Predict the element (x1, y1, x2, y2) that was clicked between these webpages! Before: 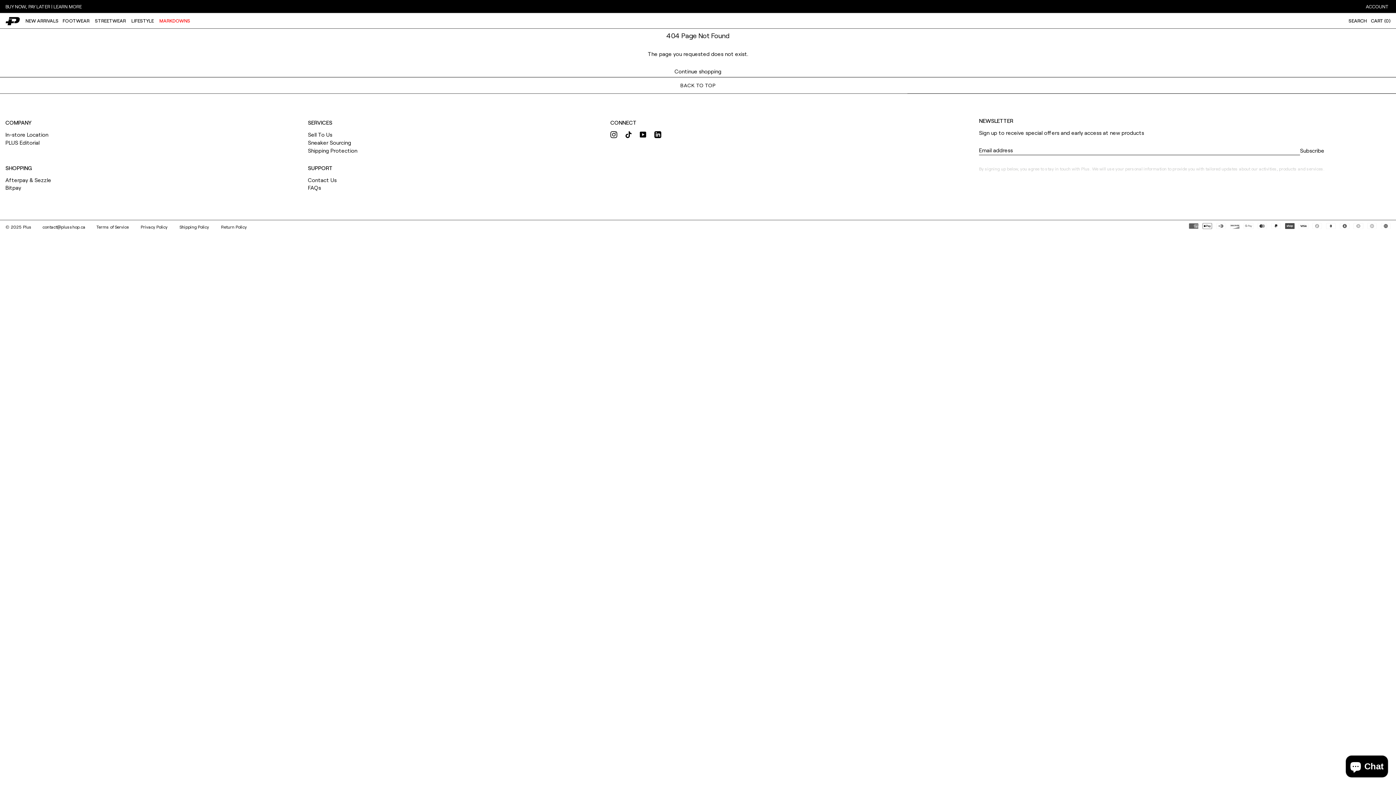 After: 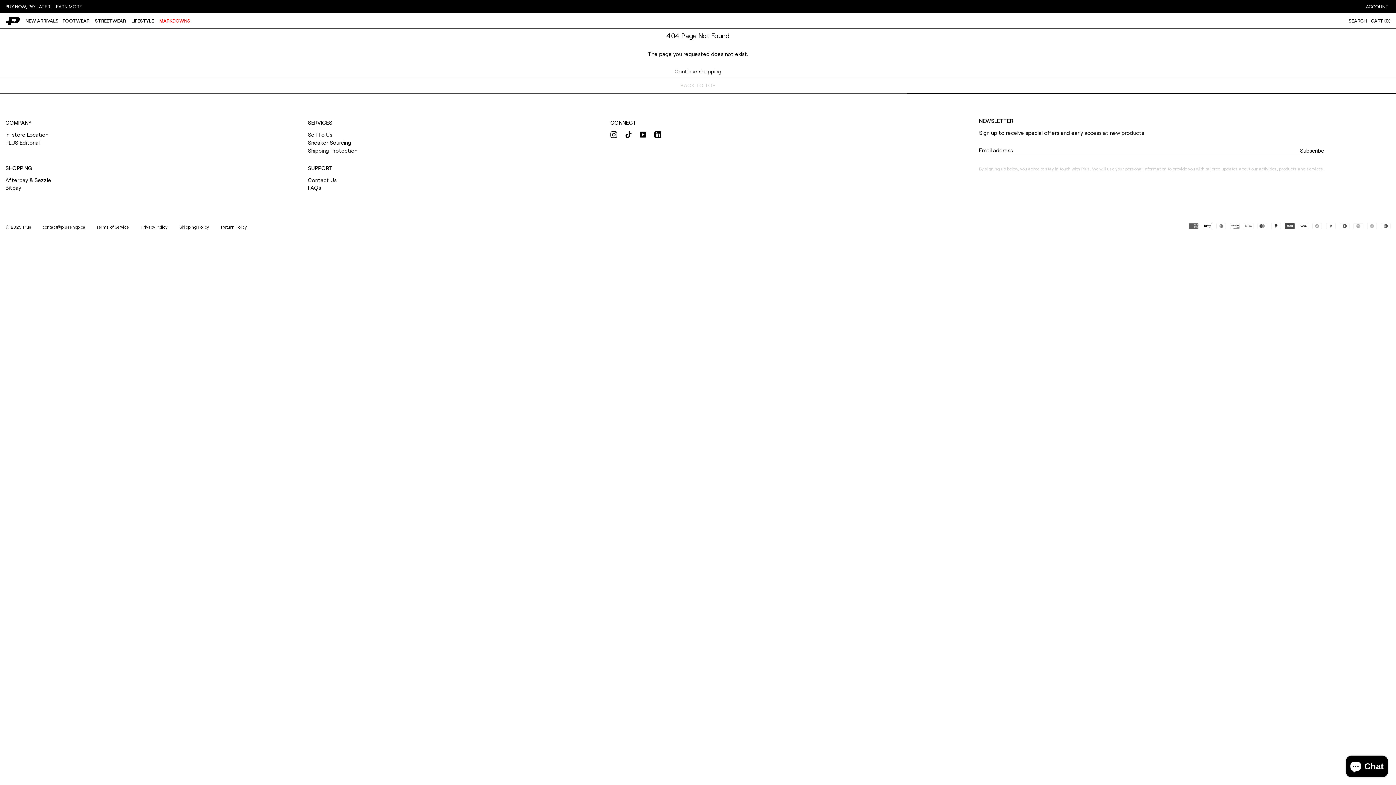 Action: label: BACK TO TOP bbox: (3, 80, 1392, 90)